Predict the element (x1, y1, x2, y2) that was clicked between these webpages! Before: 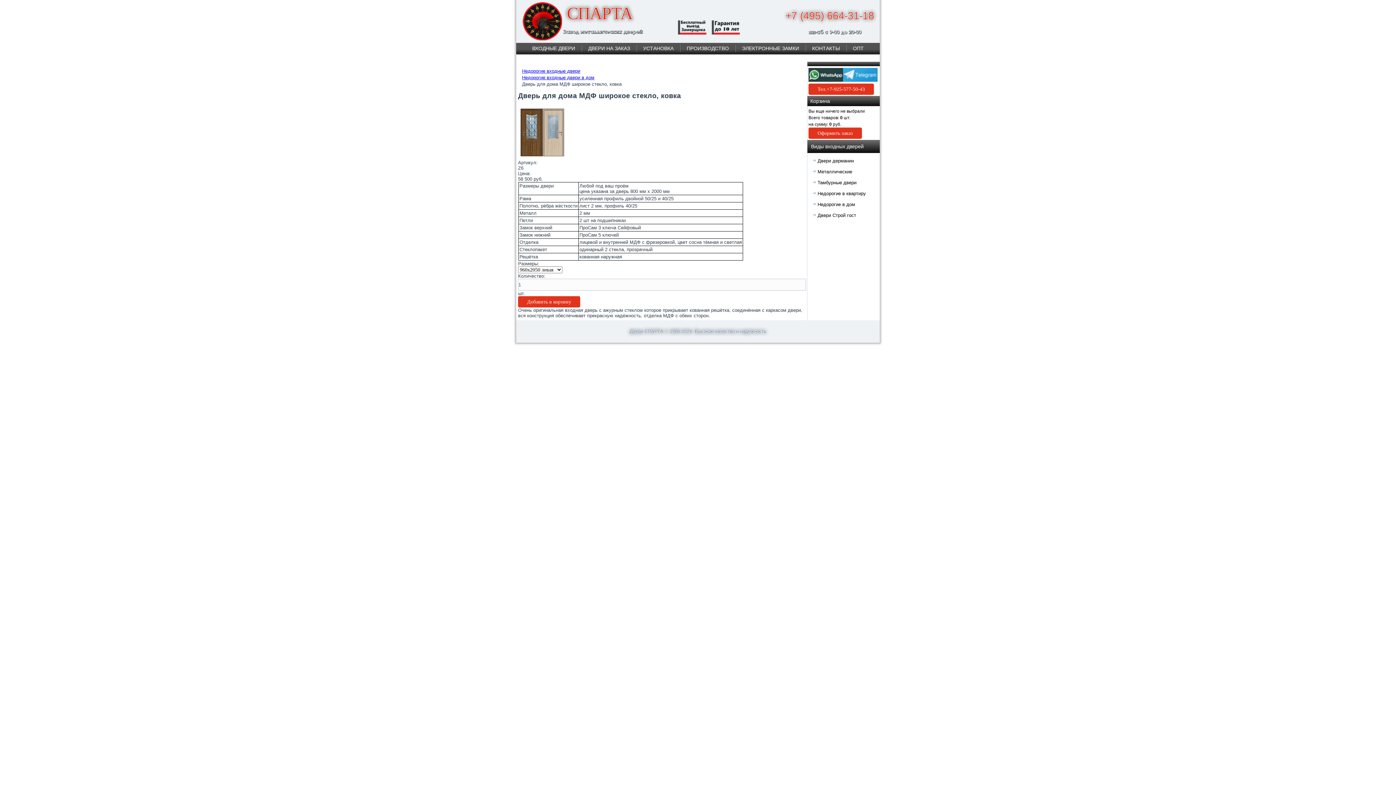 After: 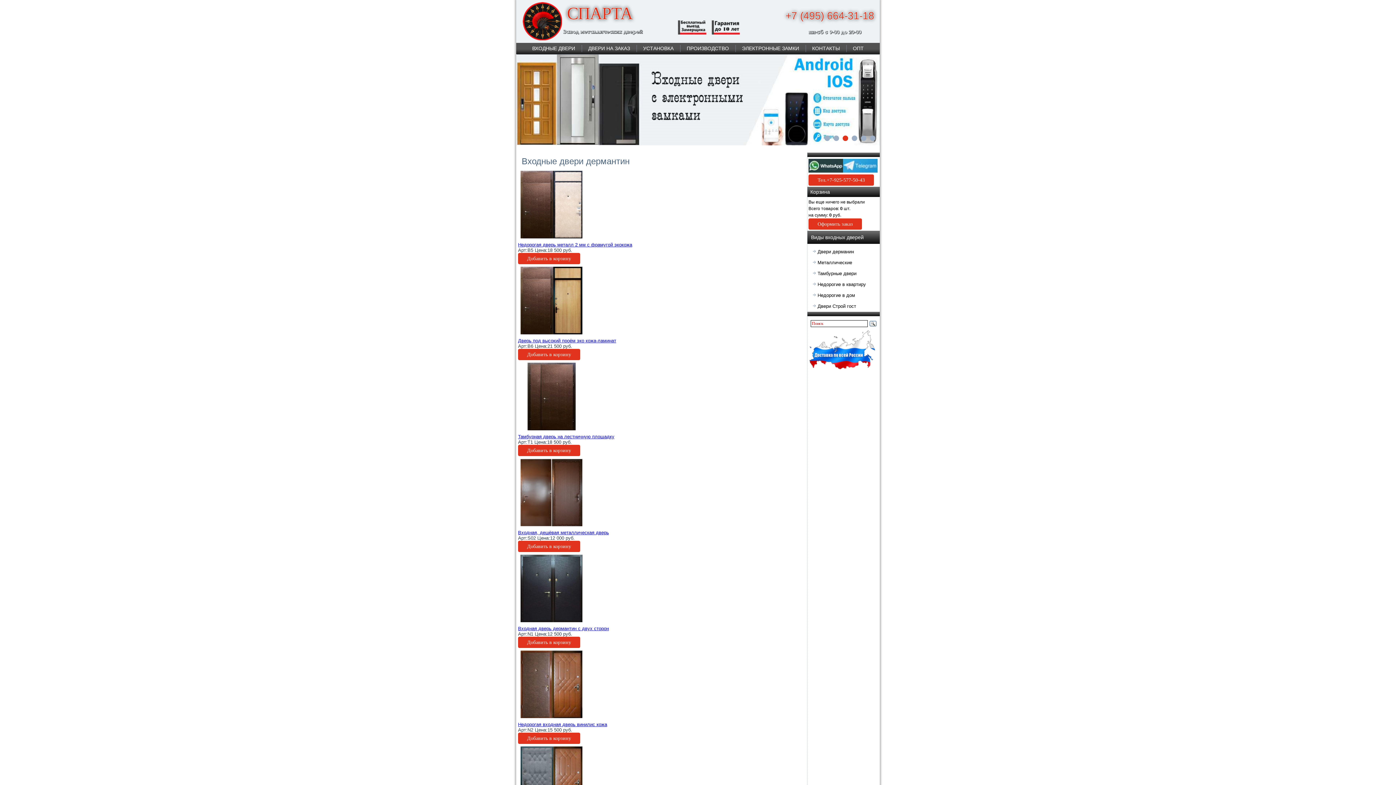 Action: label: Двери дерманин bbox: (807, 155, 880, 166)